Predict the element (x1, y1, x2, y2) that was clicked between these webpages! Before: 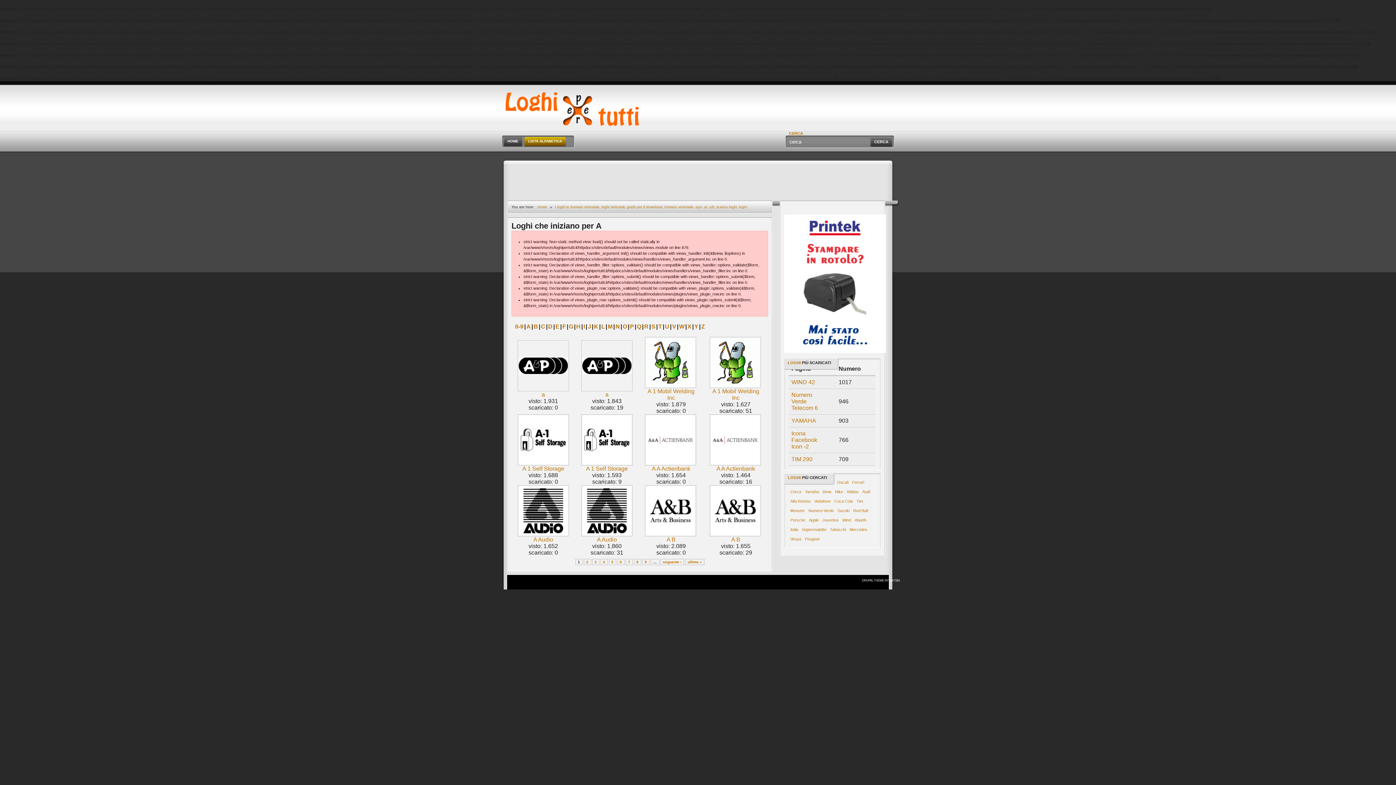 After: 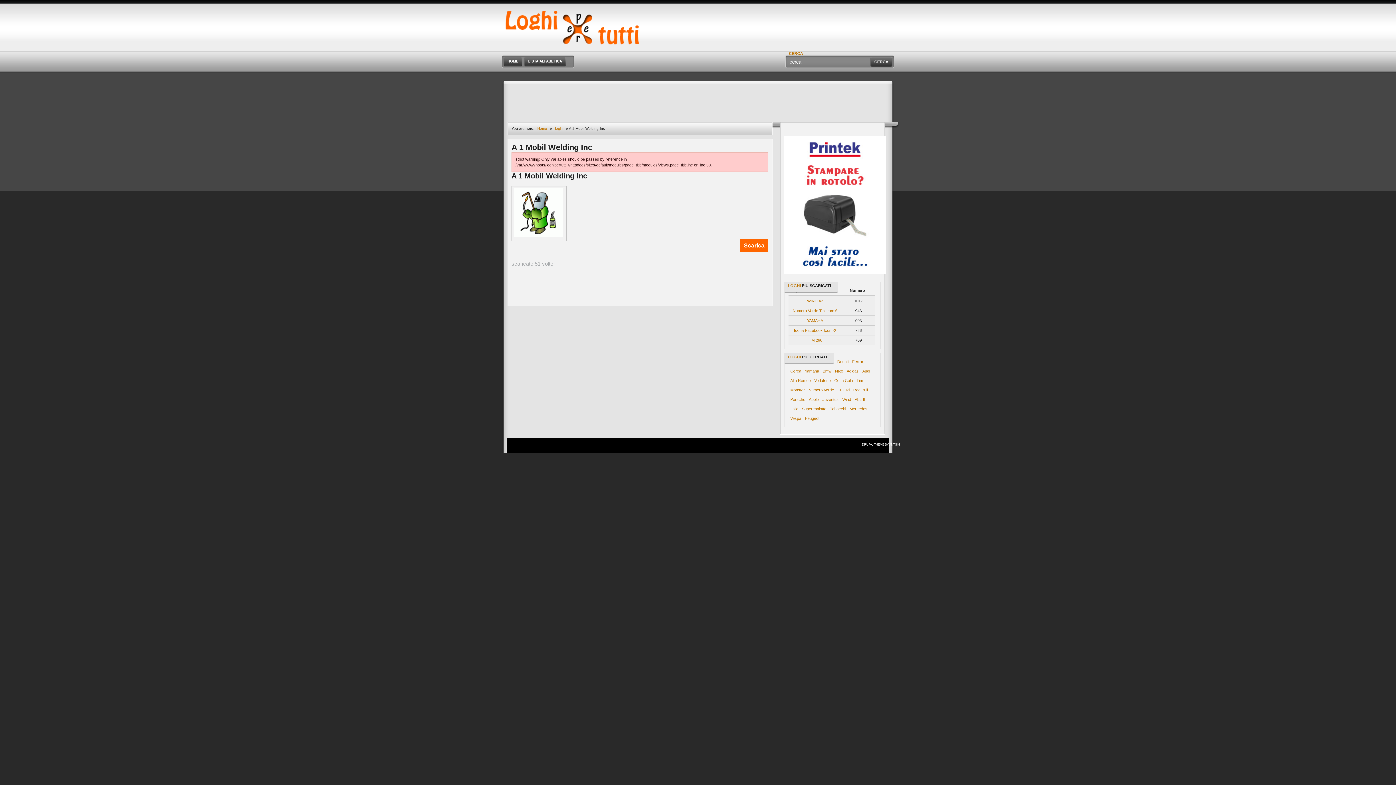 Action: label: A 1 Mobil Welding Inc bbox: (712, 388, 759, 401)